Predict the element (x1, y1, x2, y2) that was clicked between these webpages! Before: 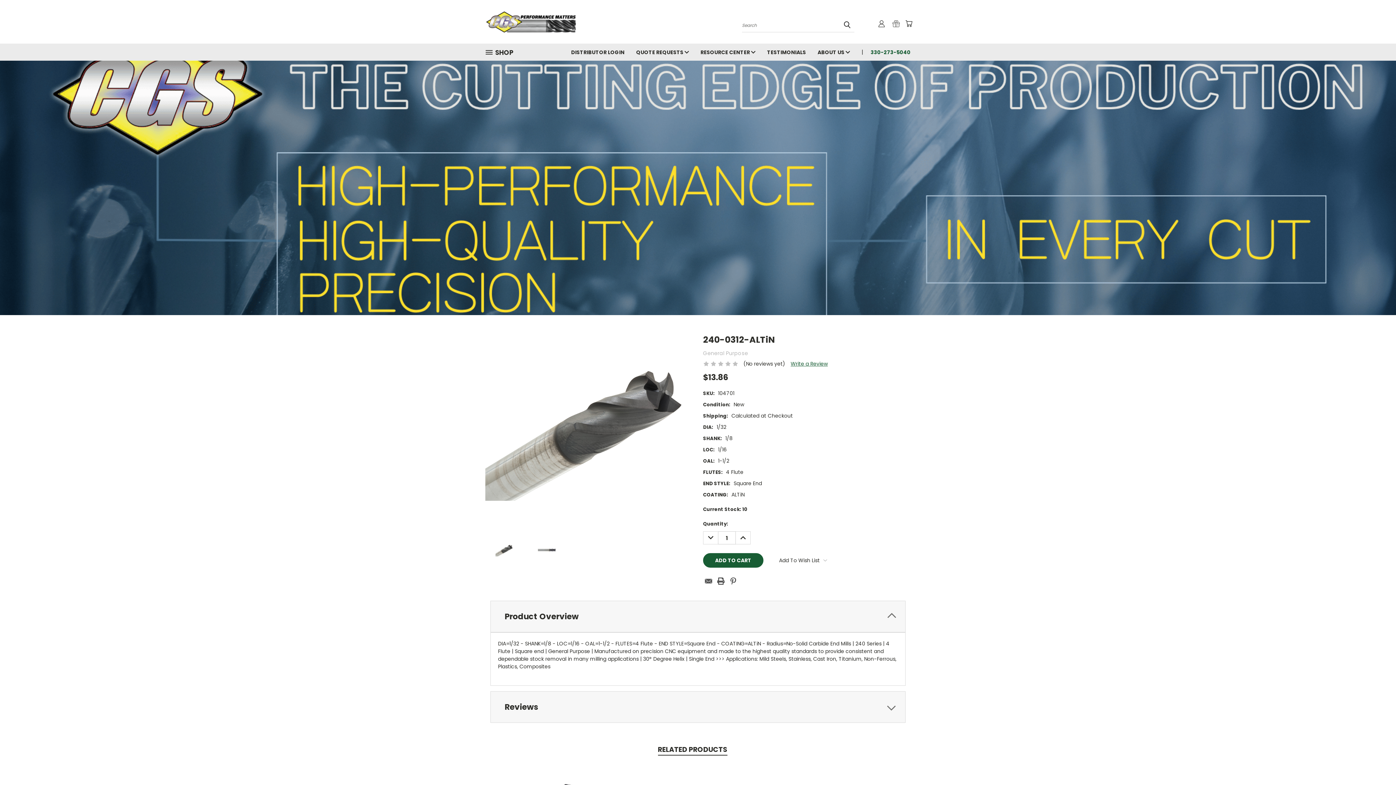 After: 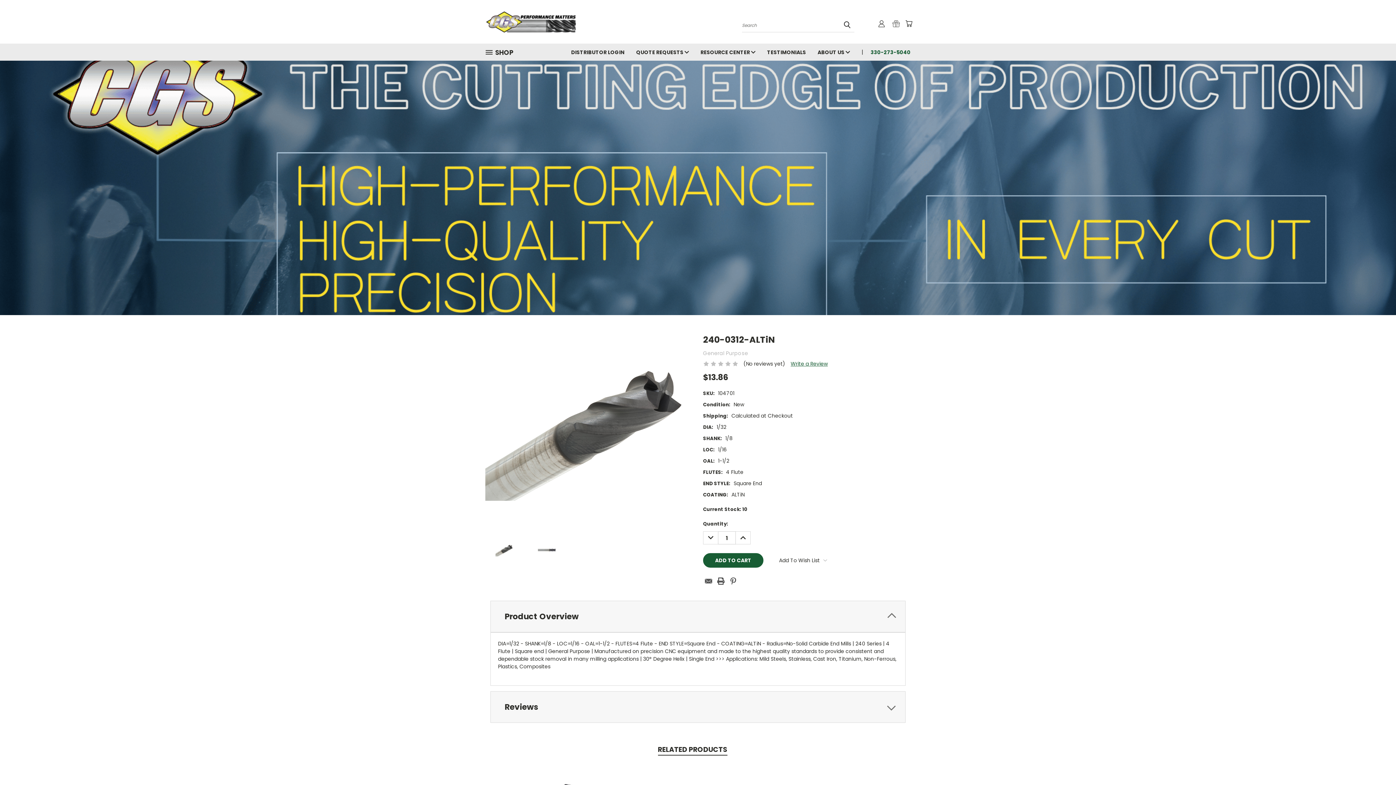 Action: label: RELATED PRODUCTS bbox: (658, 745, 727, 755)